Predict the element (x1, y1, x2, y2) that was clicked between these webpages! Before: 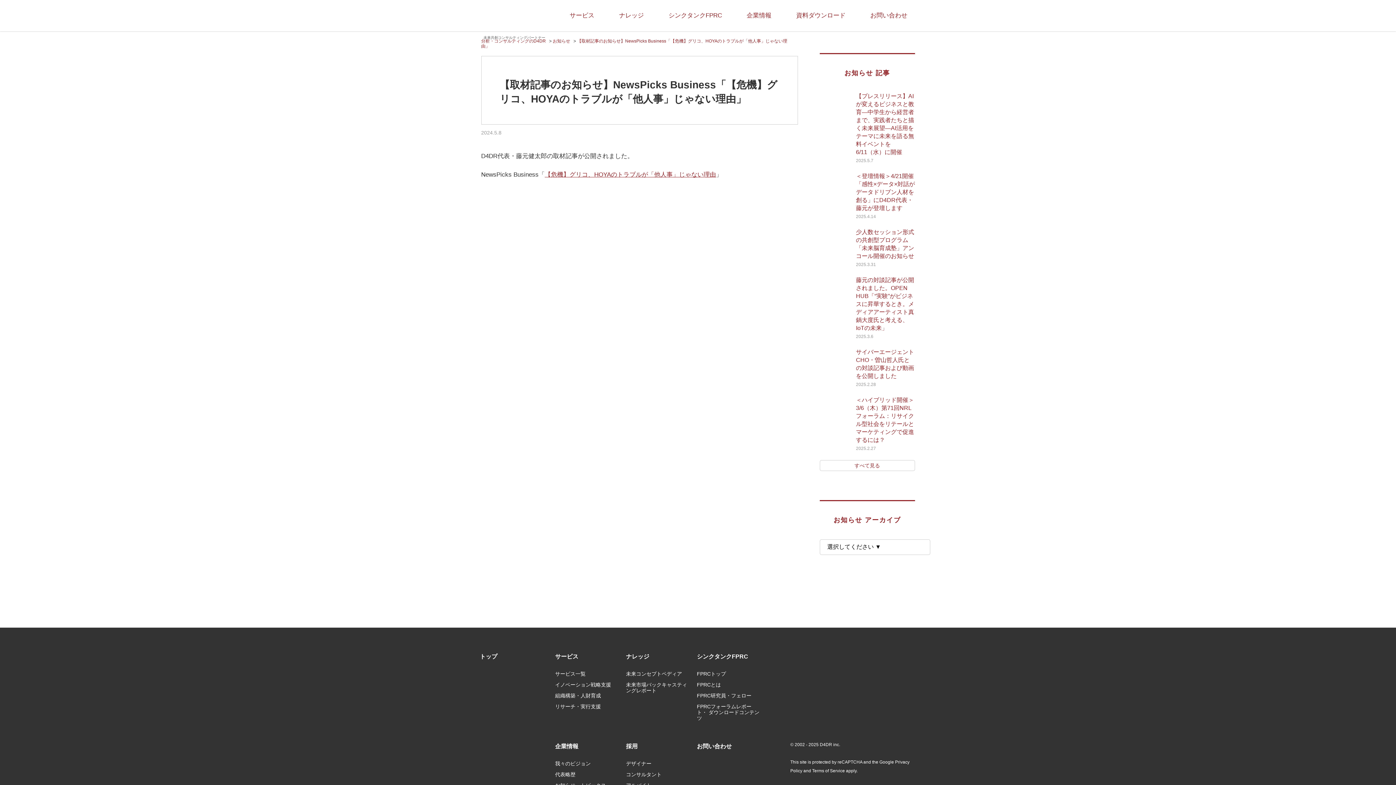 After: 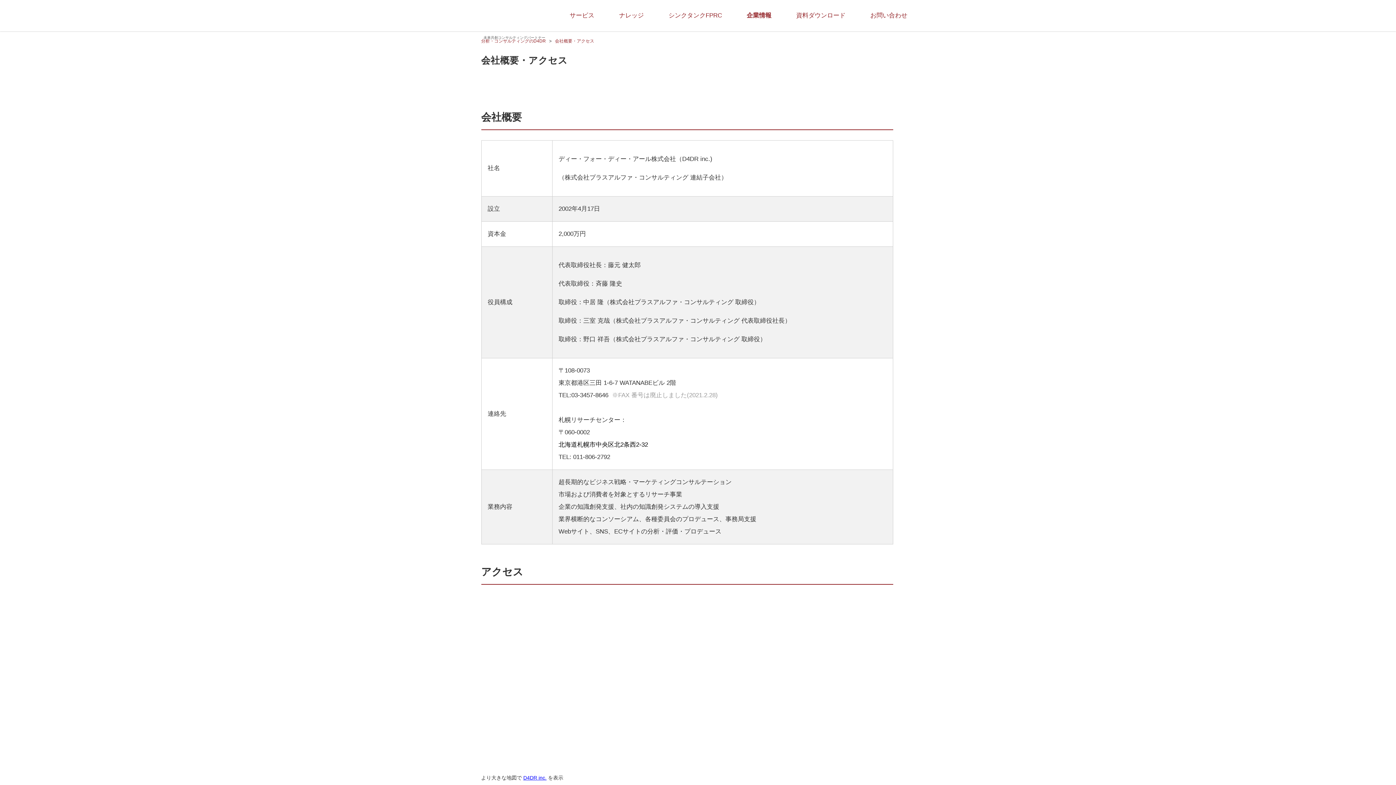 Action: label: 企業情報 bbox: (555, 743, 578, 749)